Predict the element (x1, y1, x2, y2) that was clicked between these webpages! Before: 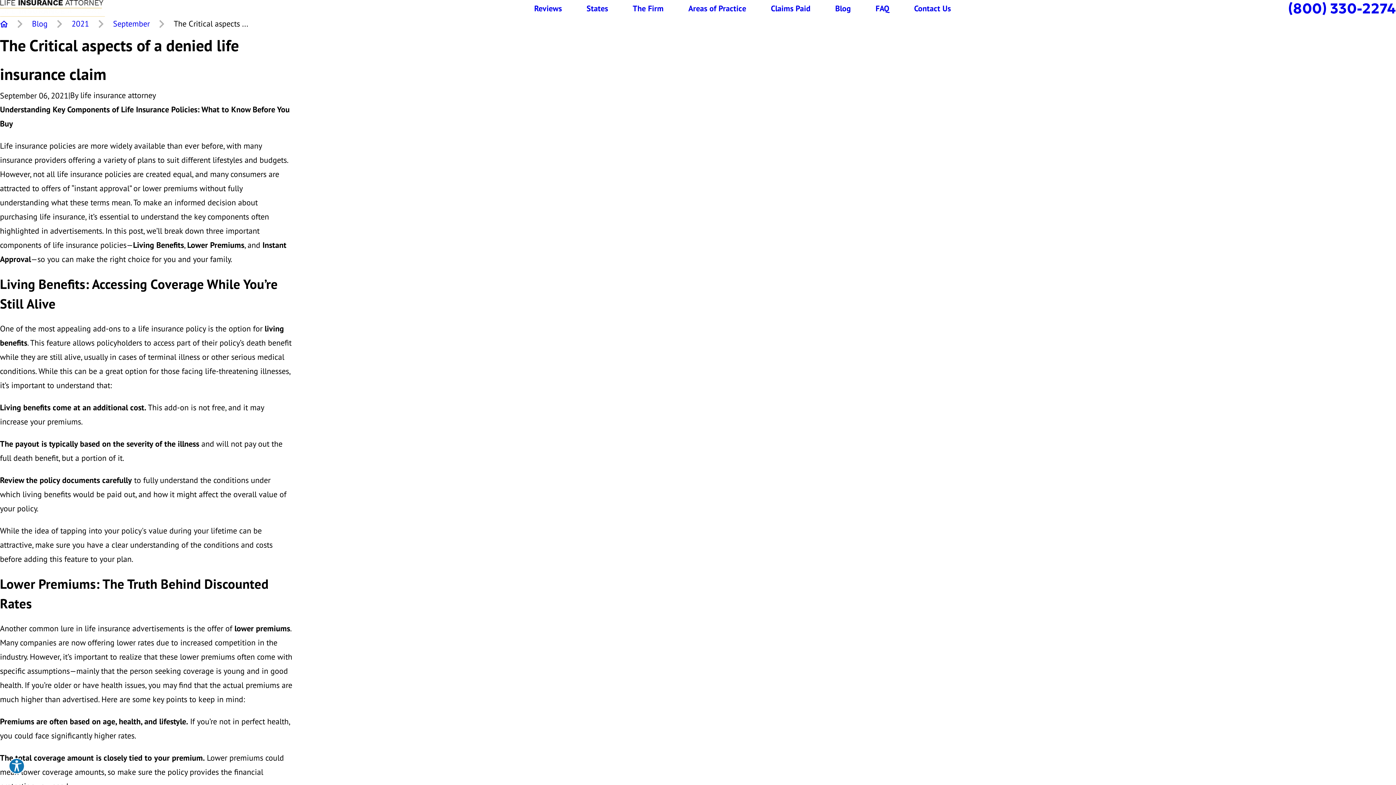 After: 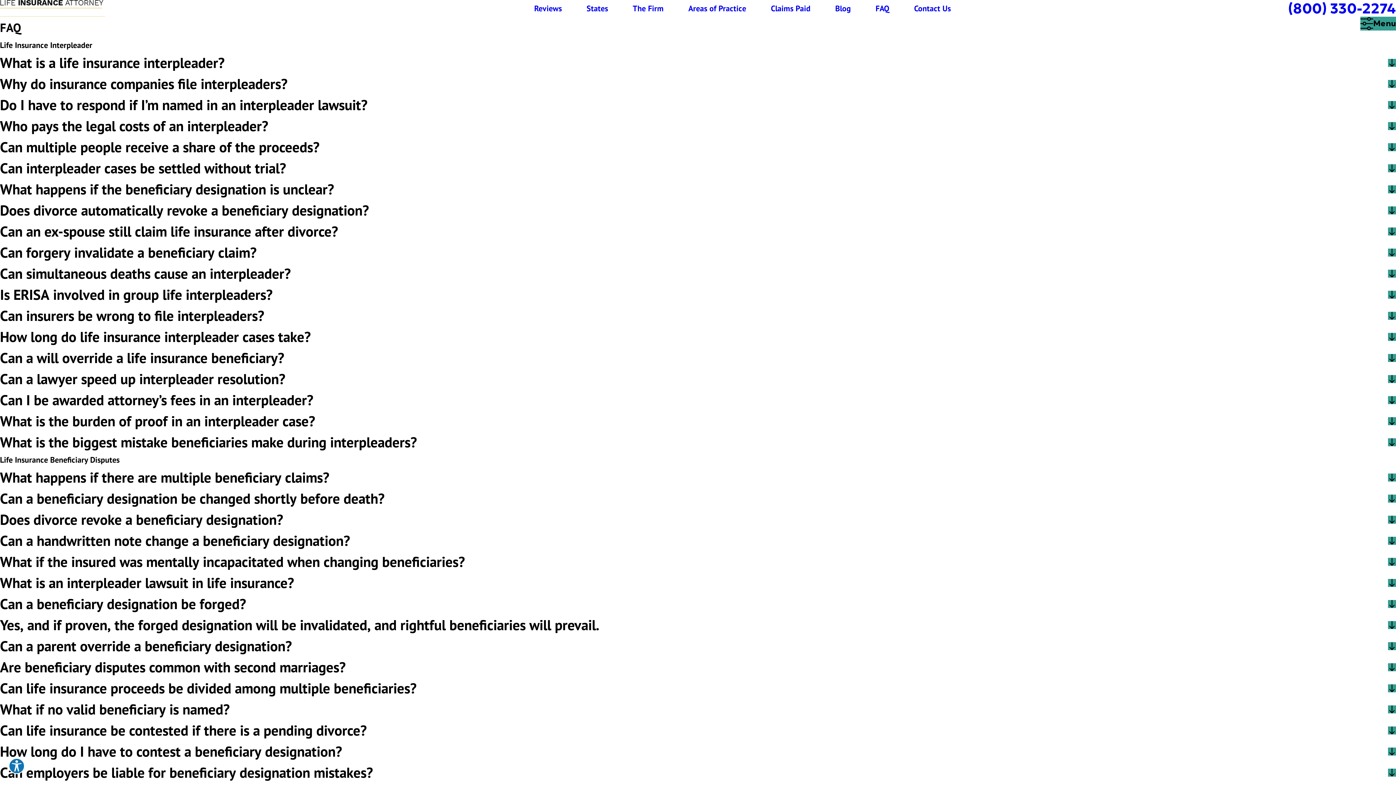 Action: label: FAQ bbox: (875, 1, 889, 15)